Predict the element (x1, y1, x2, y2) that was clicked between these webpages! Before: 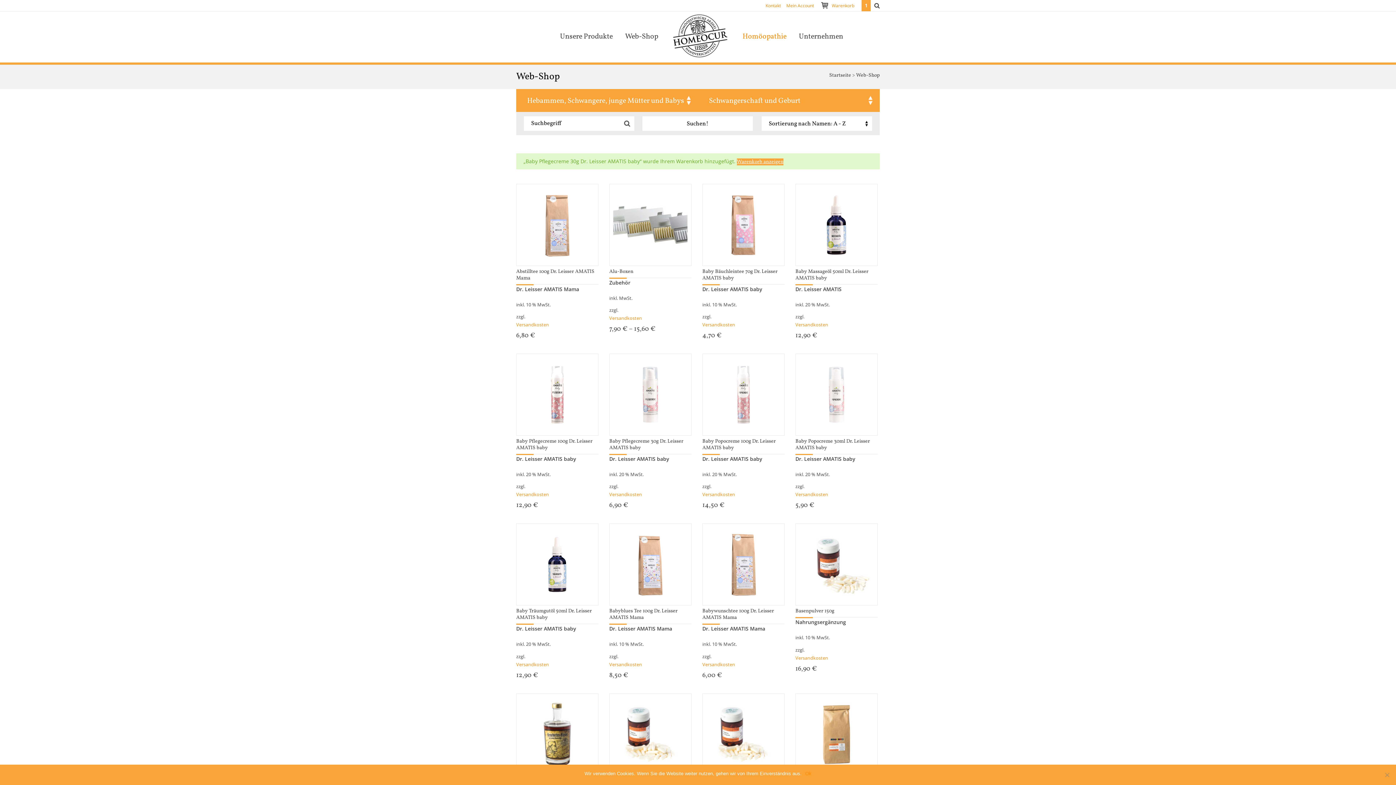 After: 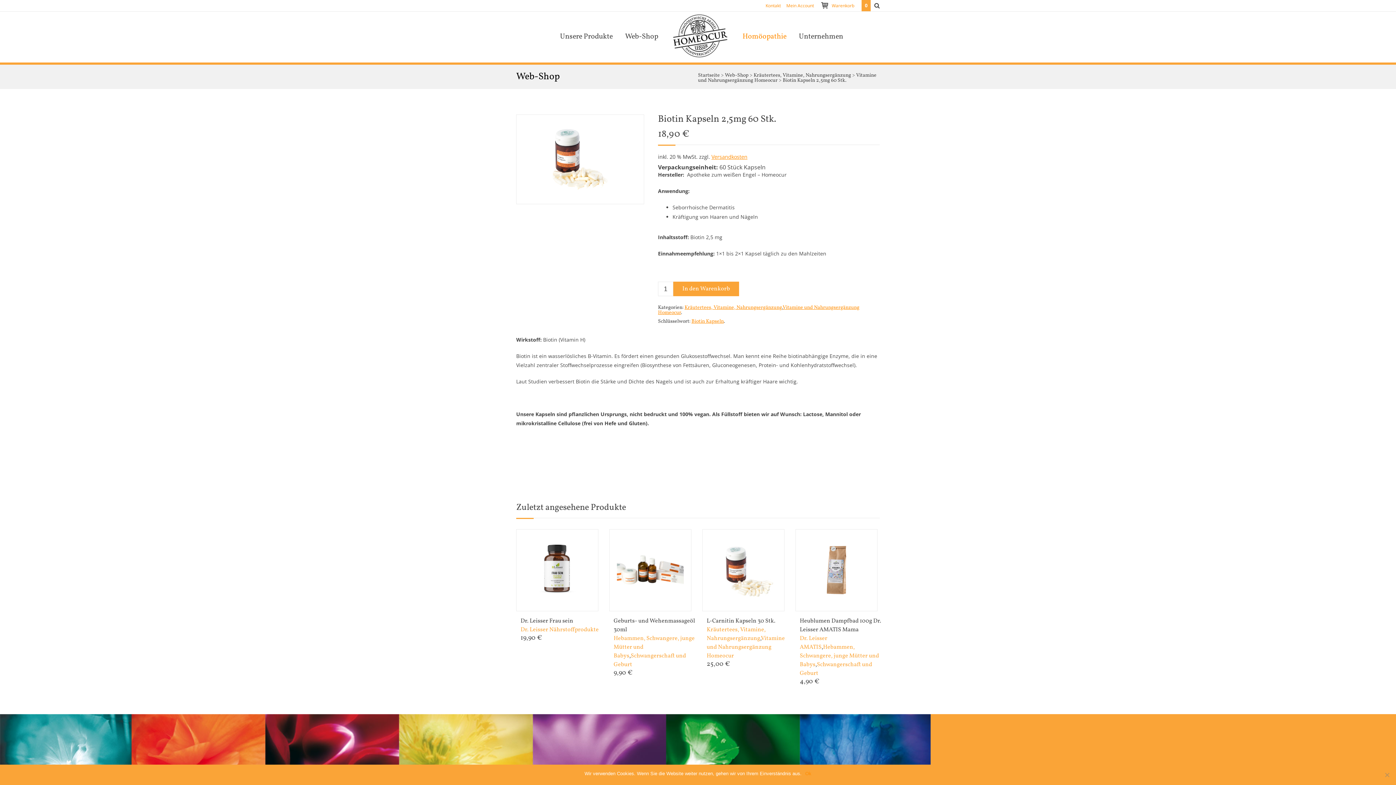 Action: bbox: (609, 693, 691, 796) label: Biotin Kapseln 2,5mg 60 Stk.

Vitamine